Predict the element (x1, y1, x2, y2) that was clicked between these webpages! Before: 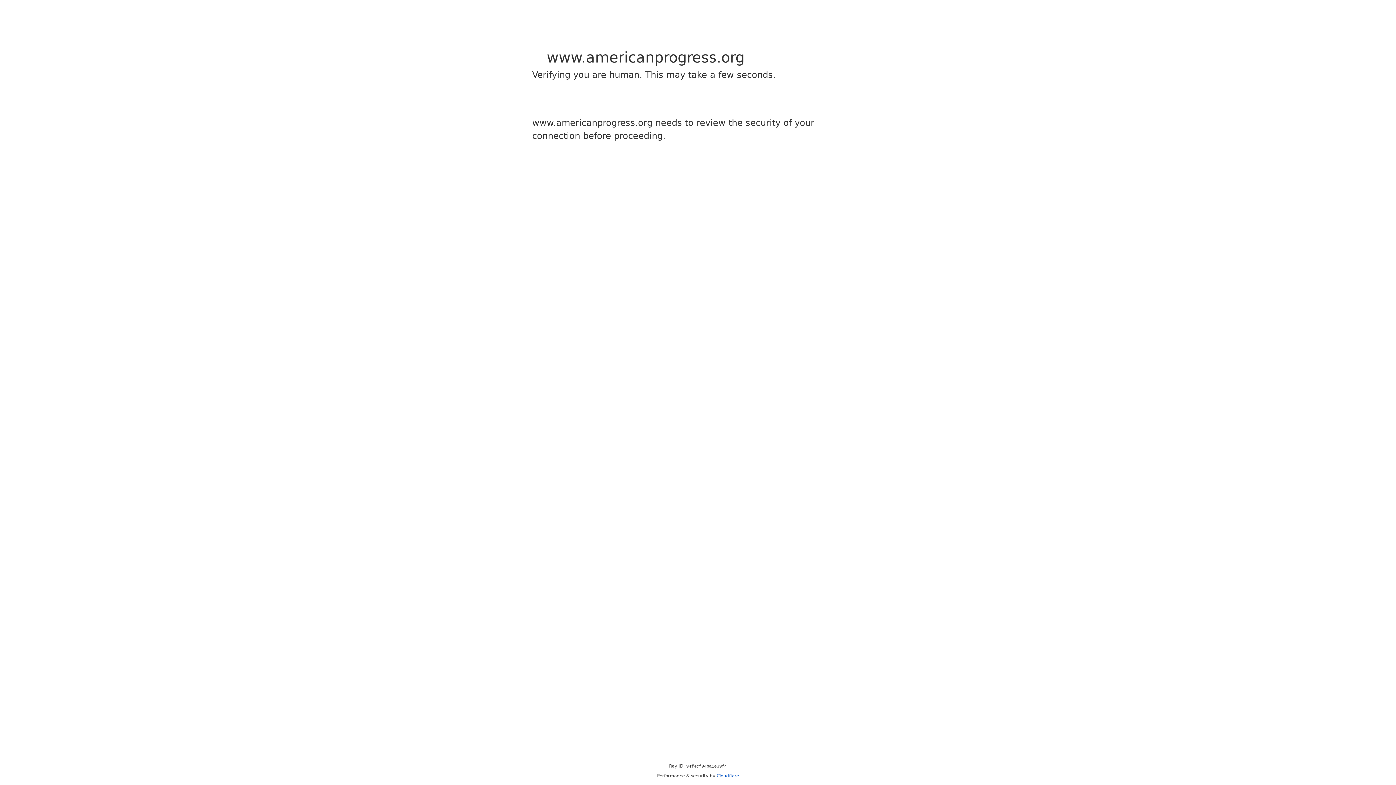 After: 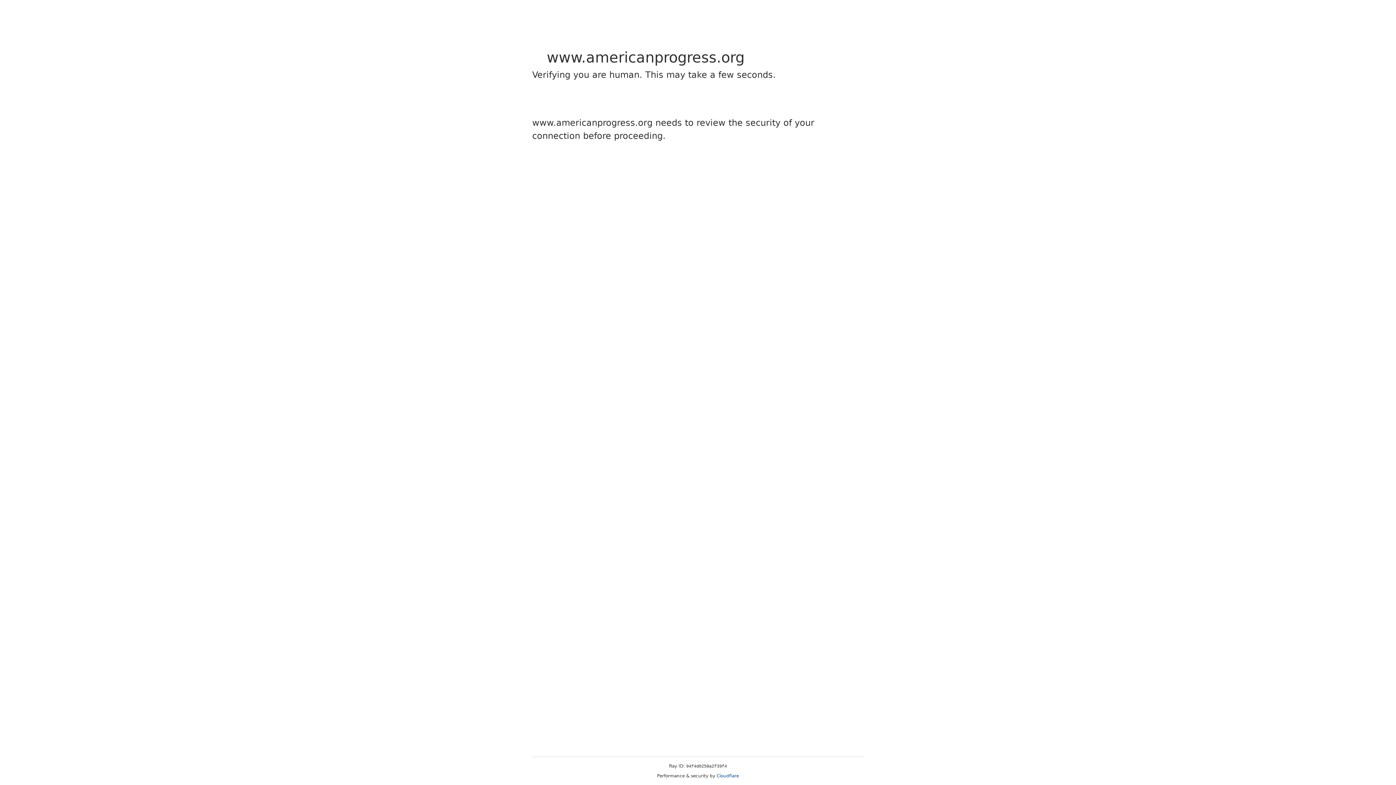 Action: bbox: (716, 773, 739, 778) label: Cloudflare